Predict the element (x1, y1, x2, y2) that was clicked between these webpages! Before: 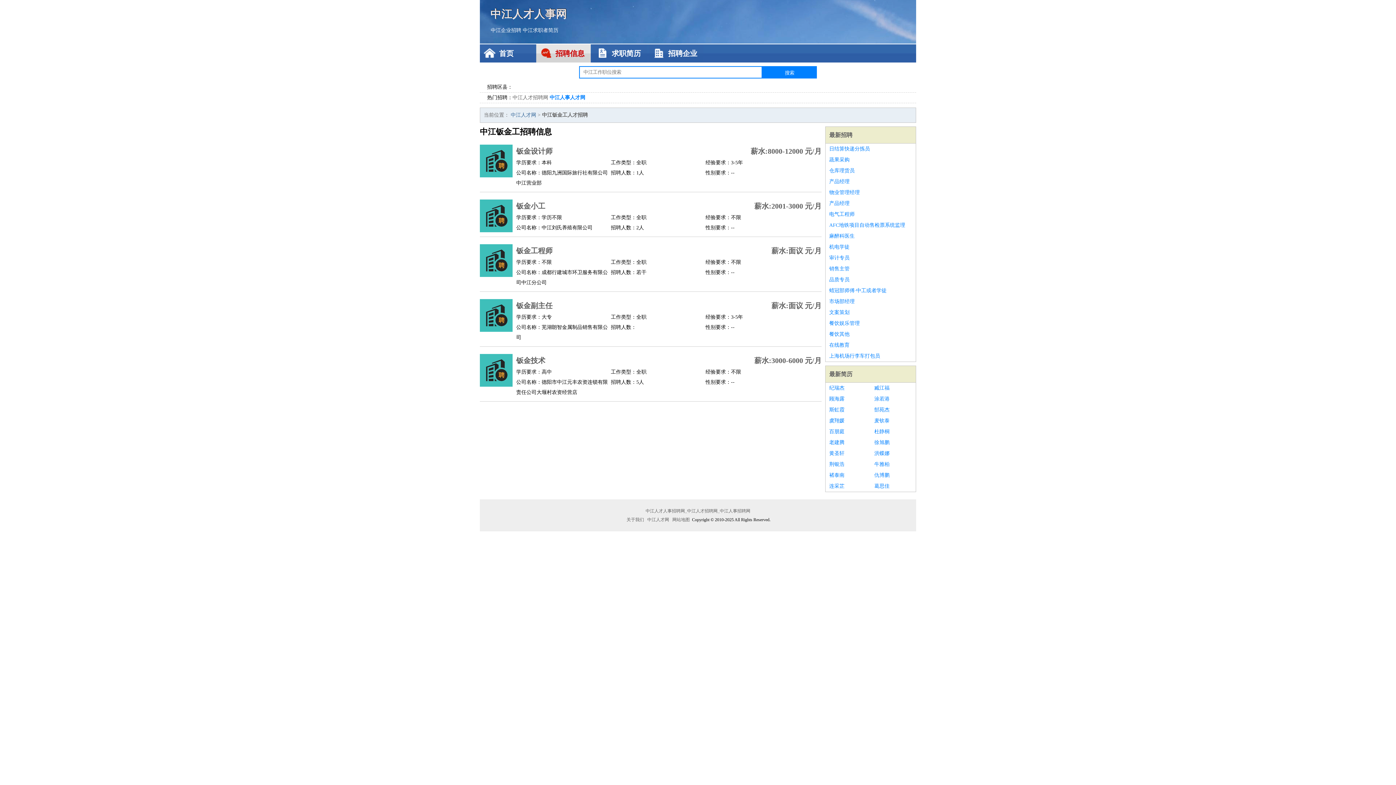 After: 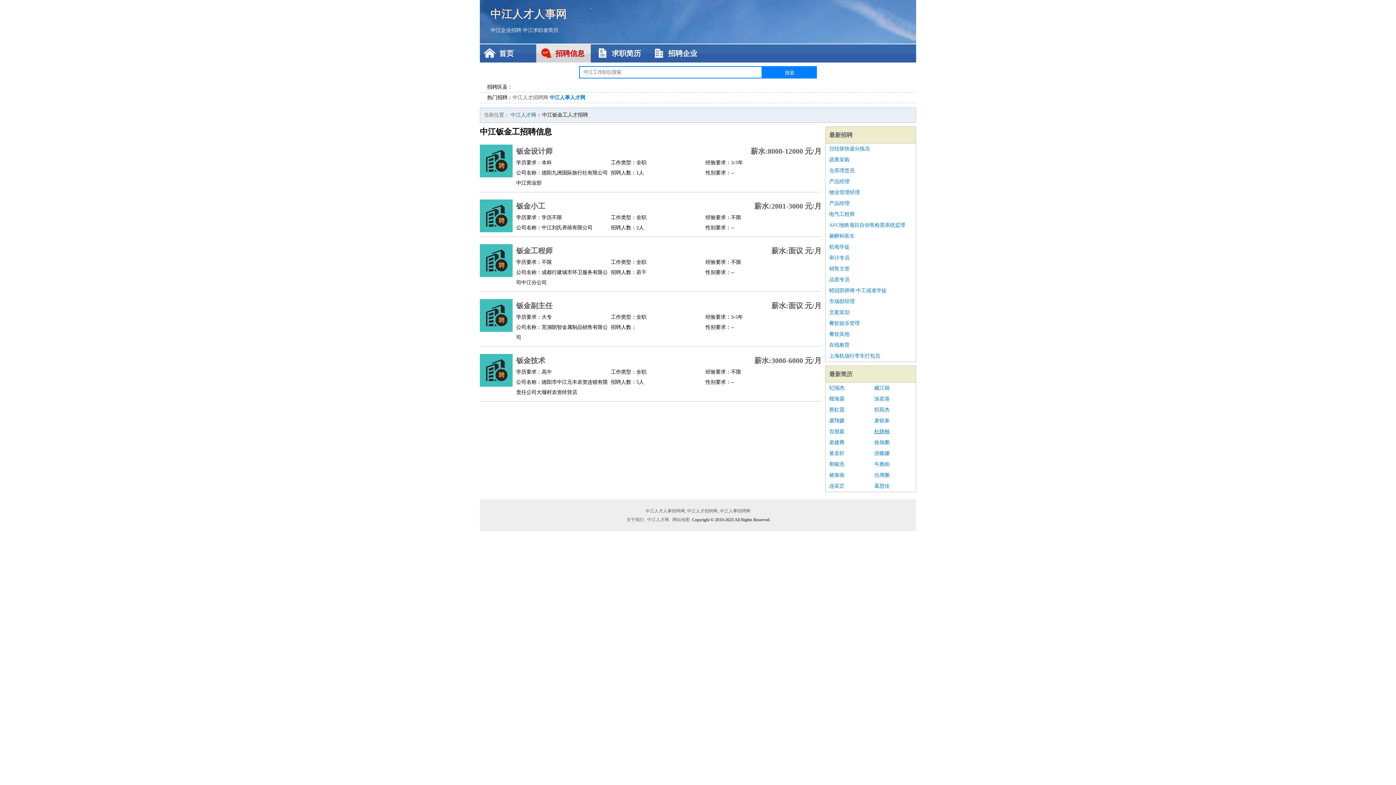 Action: label: 杜静桐 bbox: (874, 426, 912, 437)